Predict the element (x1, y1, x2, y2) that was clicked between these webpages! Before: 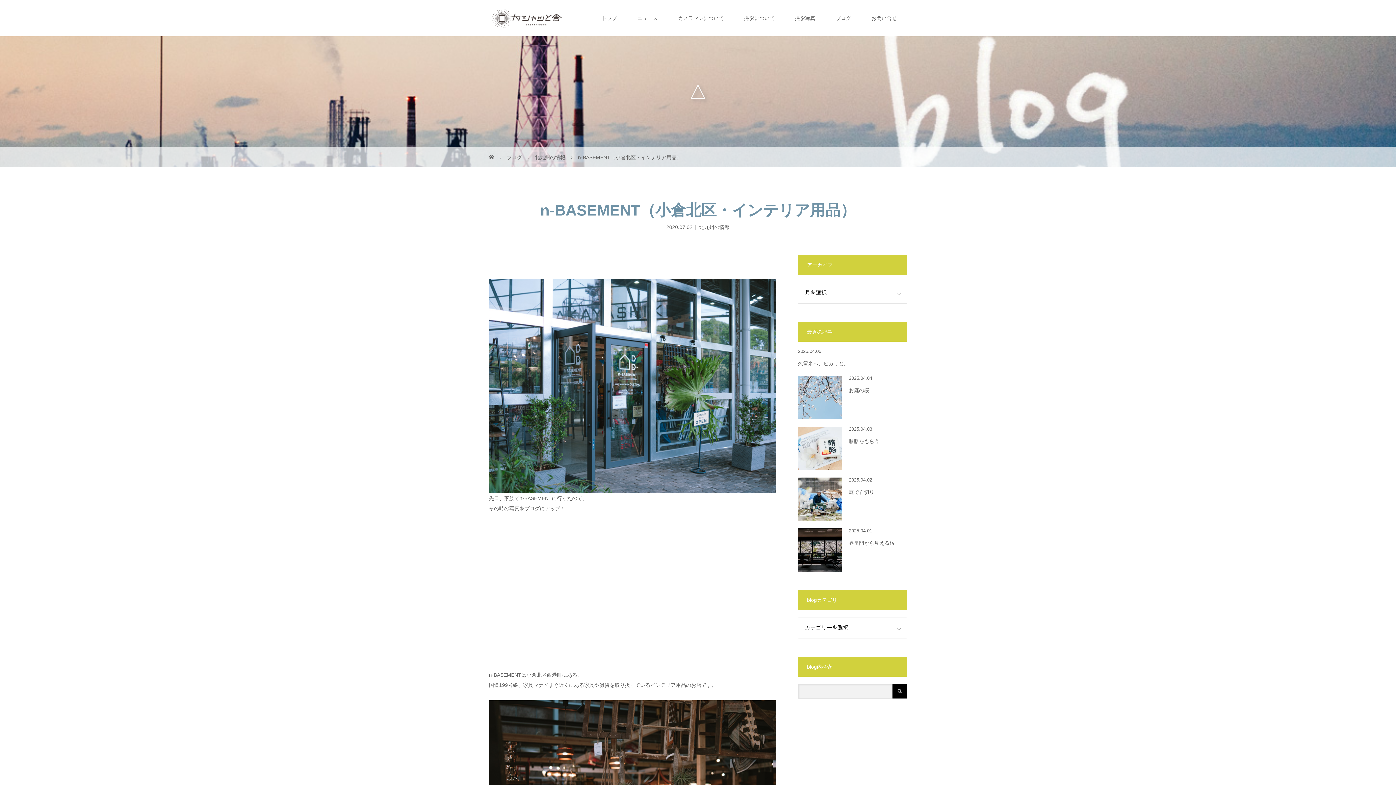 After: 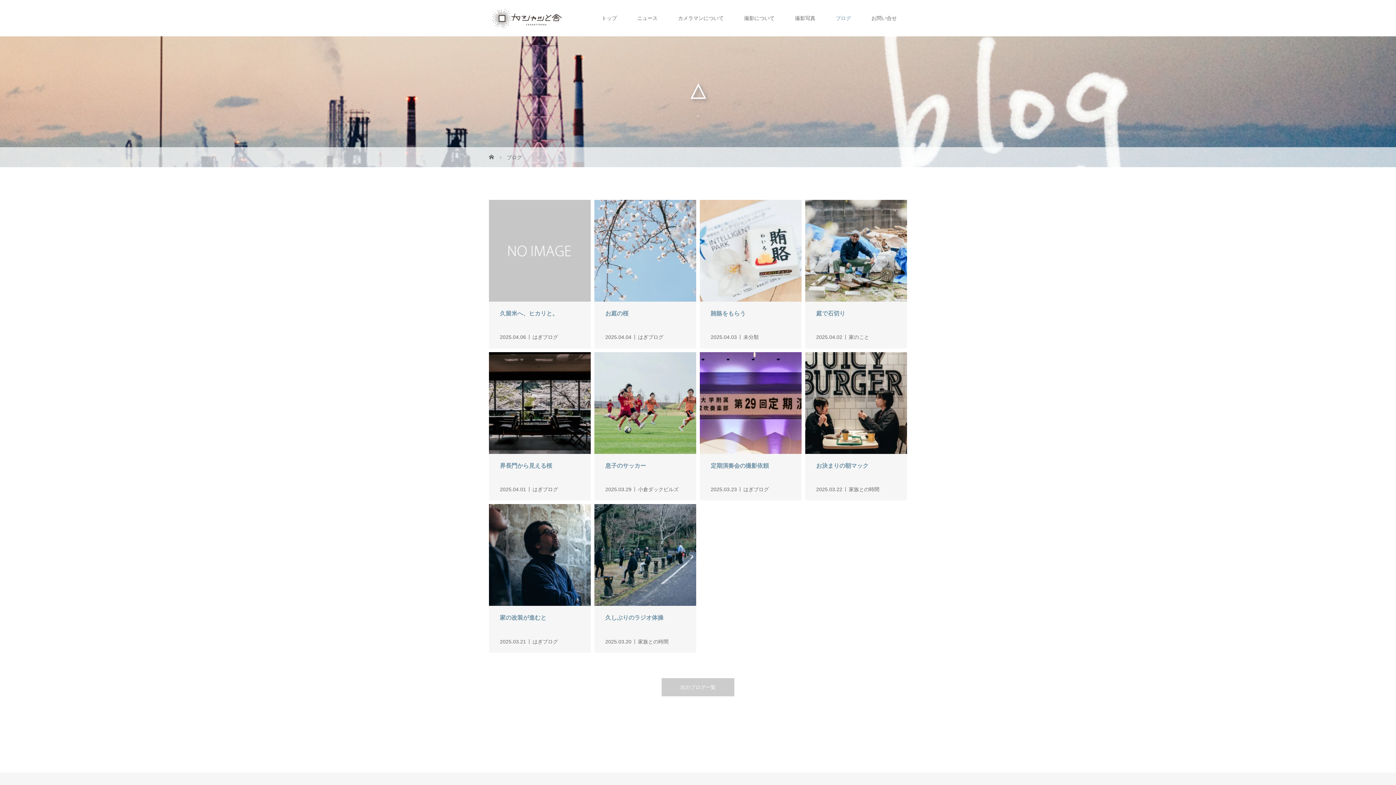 Action: label: ブログ bbox: (825, 0, 861, 36)